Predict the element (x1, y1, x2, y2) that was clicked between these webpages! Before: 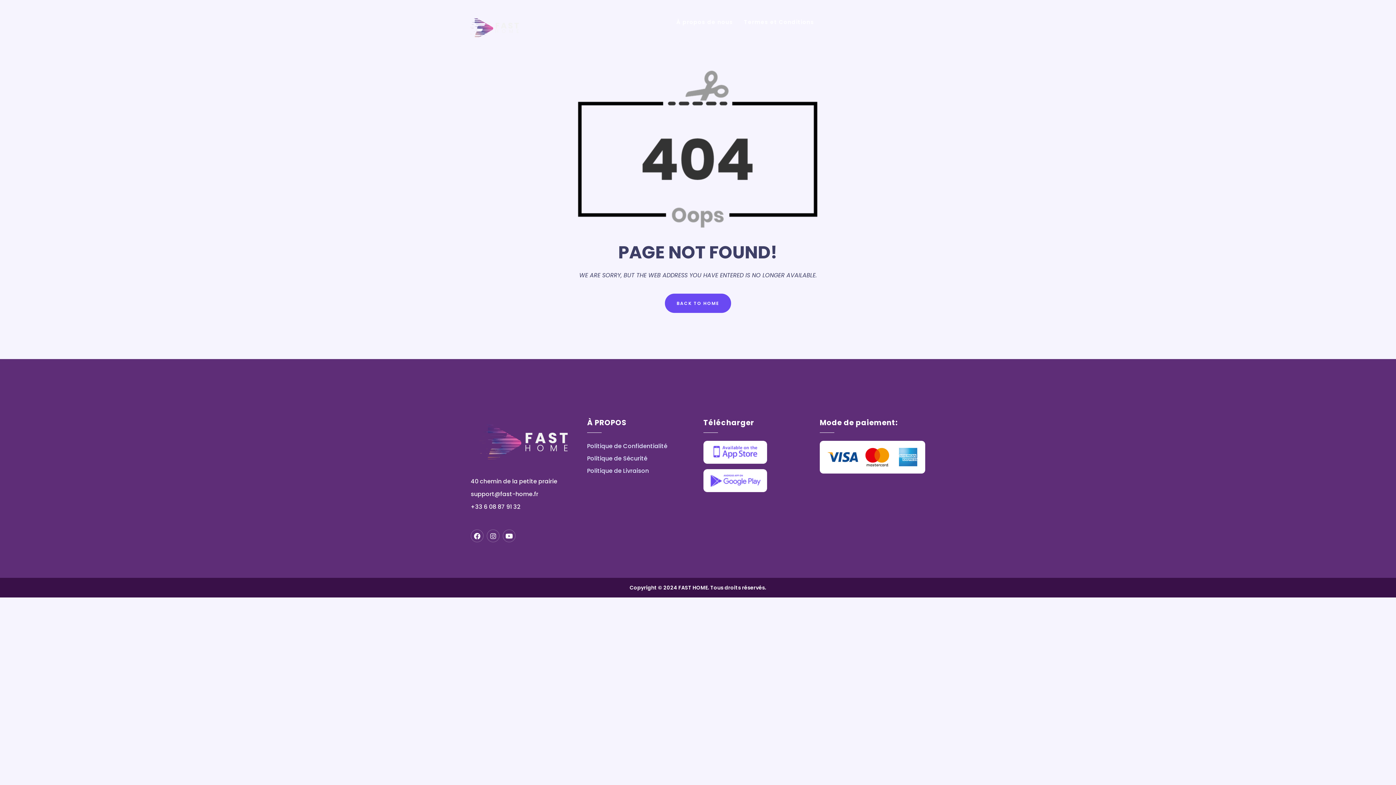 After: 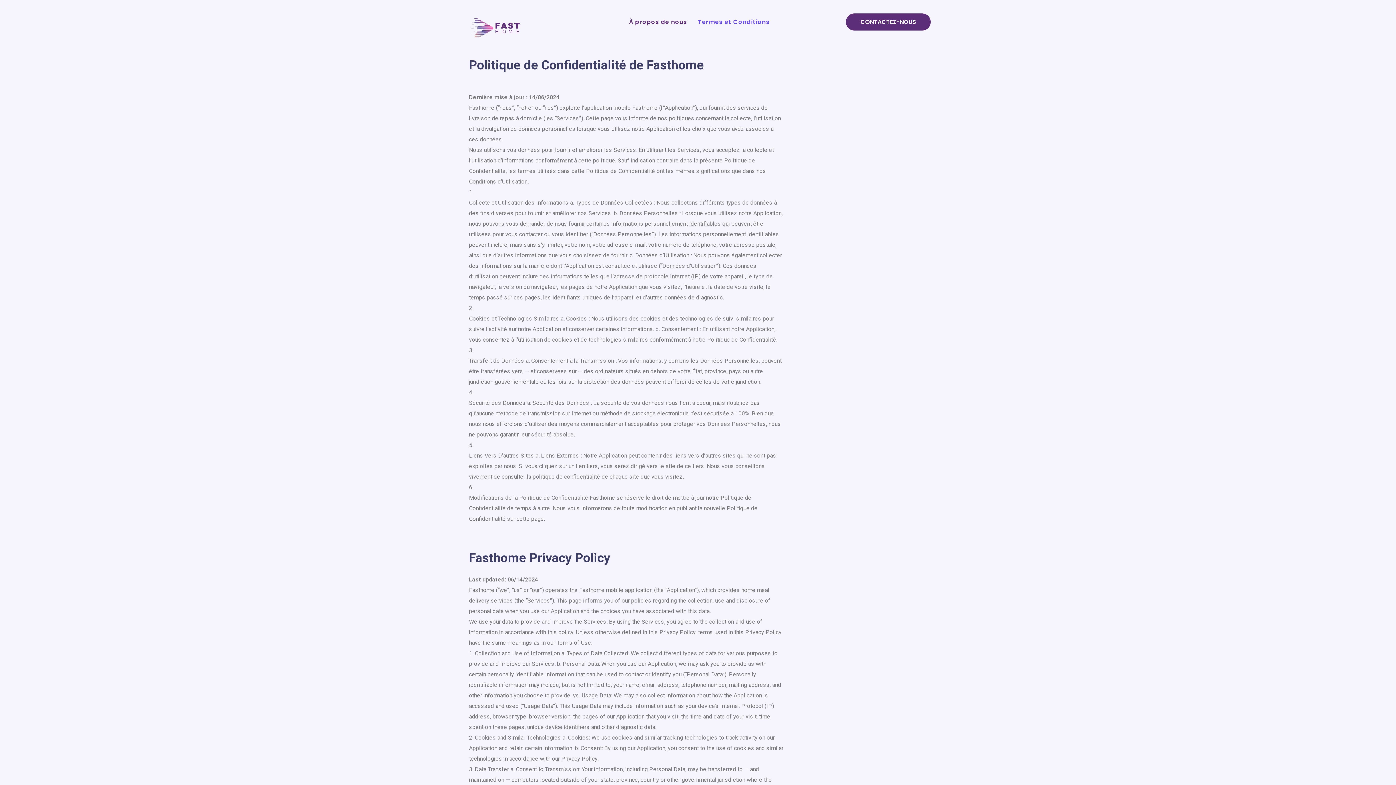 Action: bbox: (587, 442, 667, 450) label: Politique de Confidentialité